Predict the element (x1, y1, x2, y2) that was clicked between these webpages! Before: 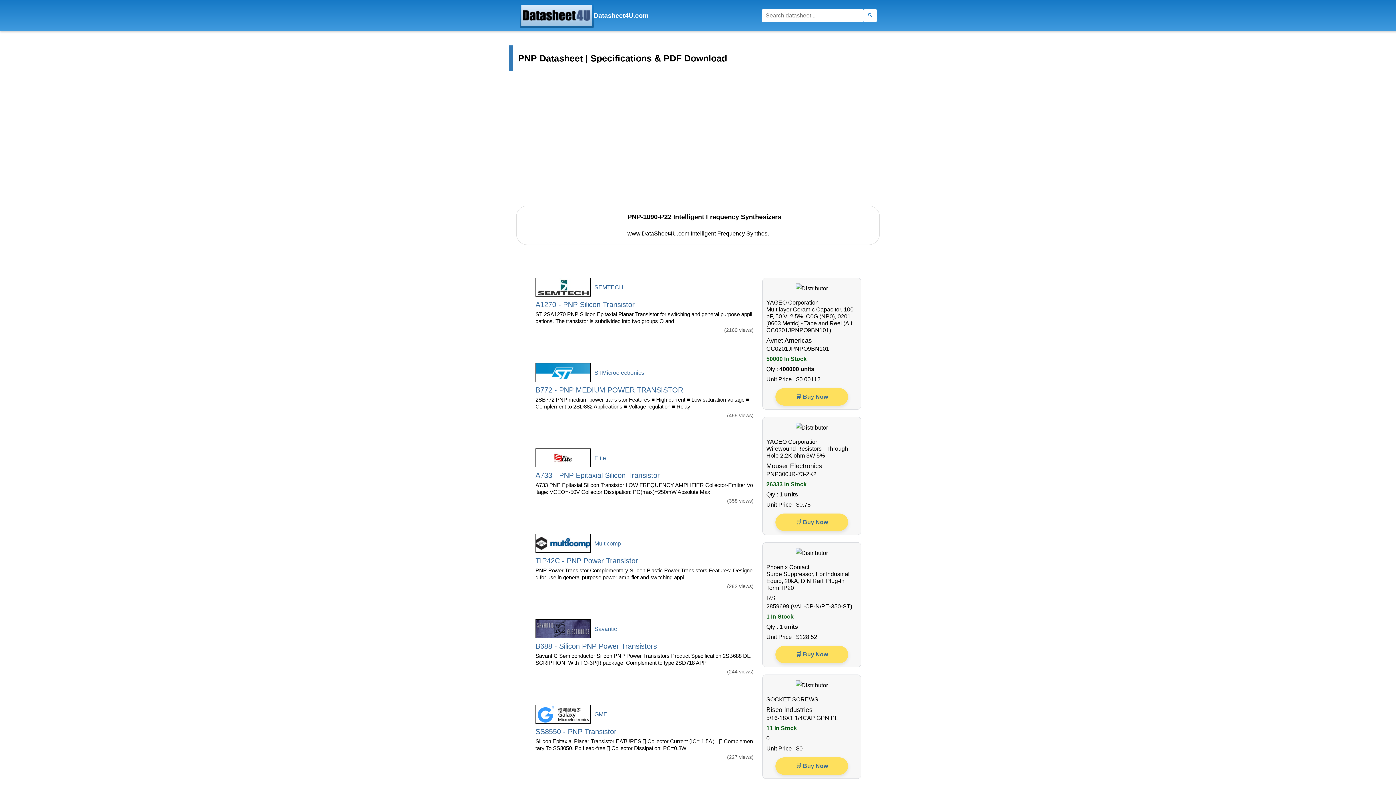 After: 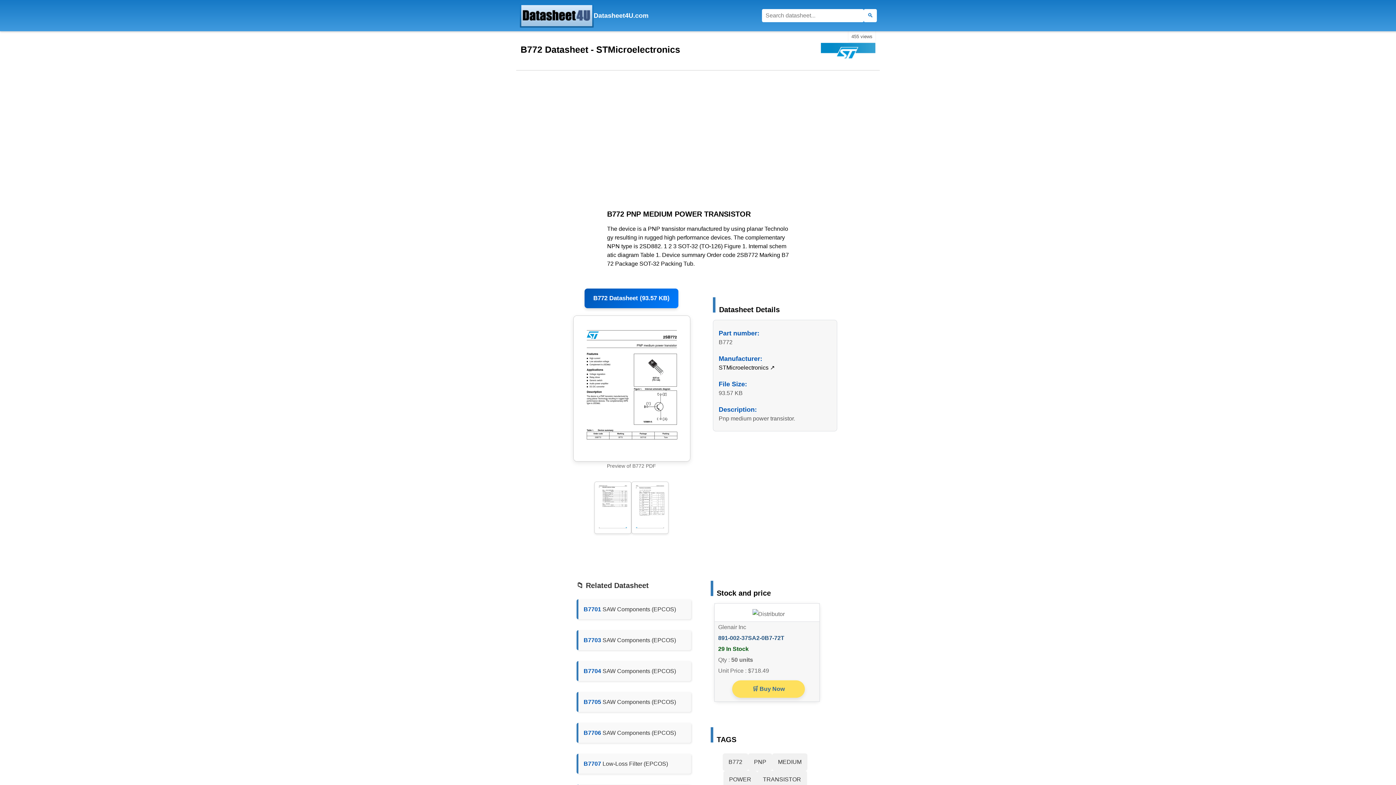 Action: bbox: (535, 363, 753, 382) label: STMicroelectronics